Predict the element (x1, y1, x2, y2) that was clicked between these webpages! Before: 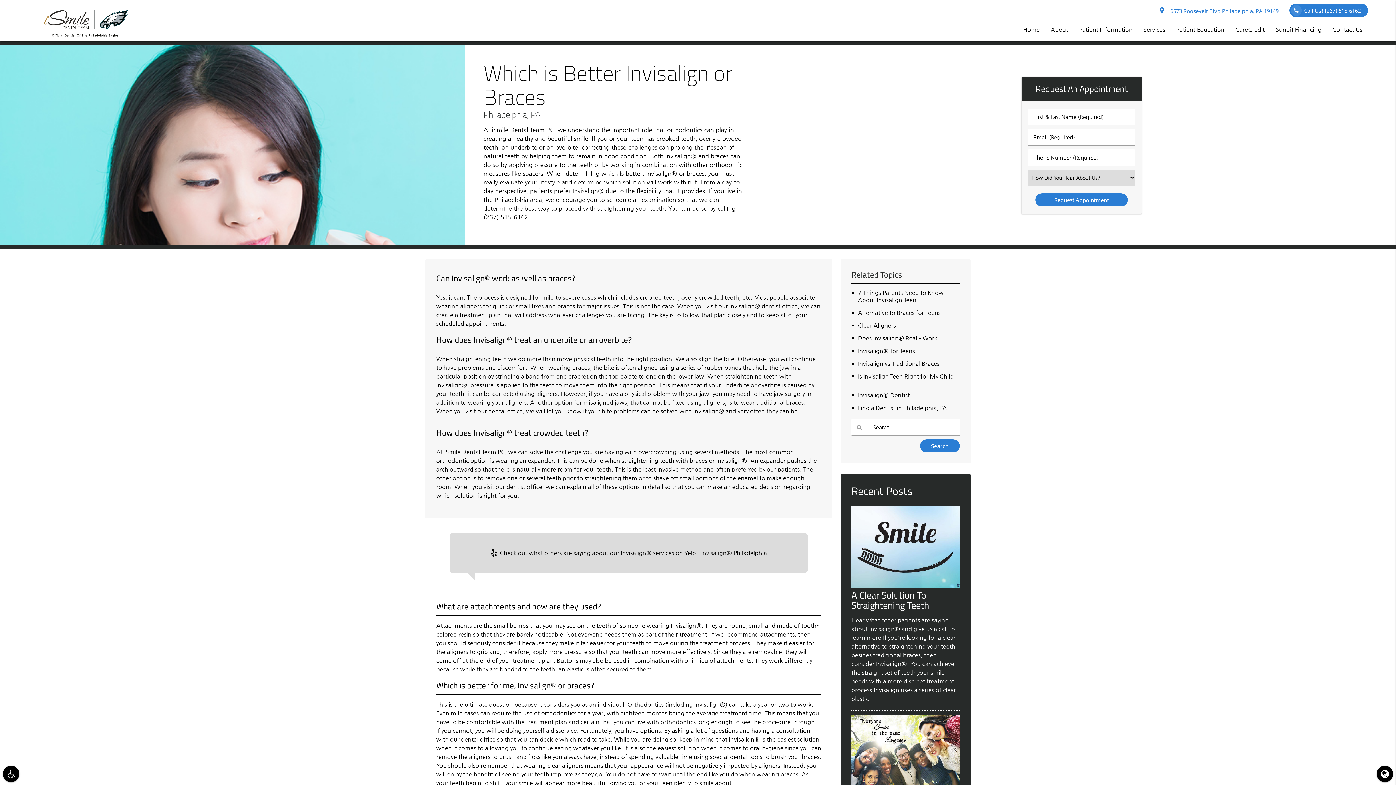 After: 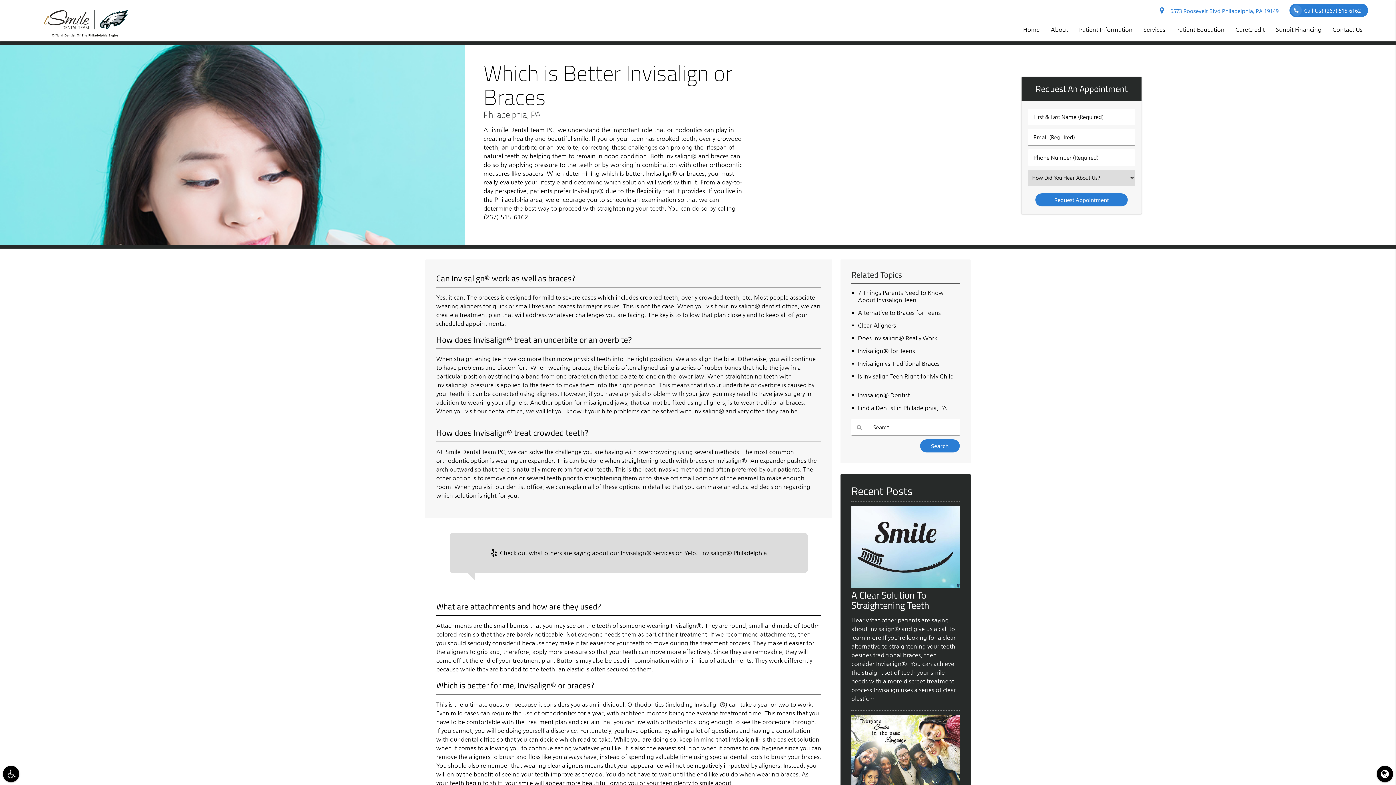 Action: bbox: (483, 213, 528, 220) label: (267) 515-6162